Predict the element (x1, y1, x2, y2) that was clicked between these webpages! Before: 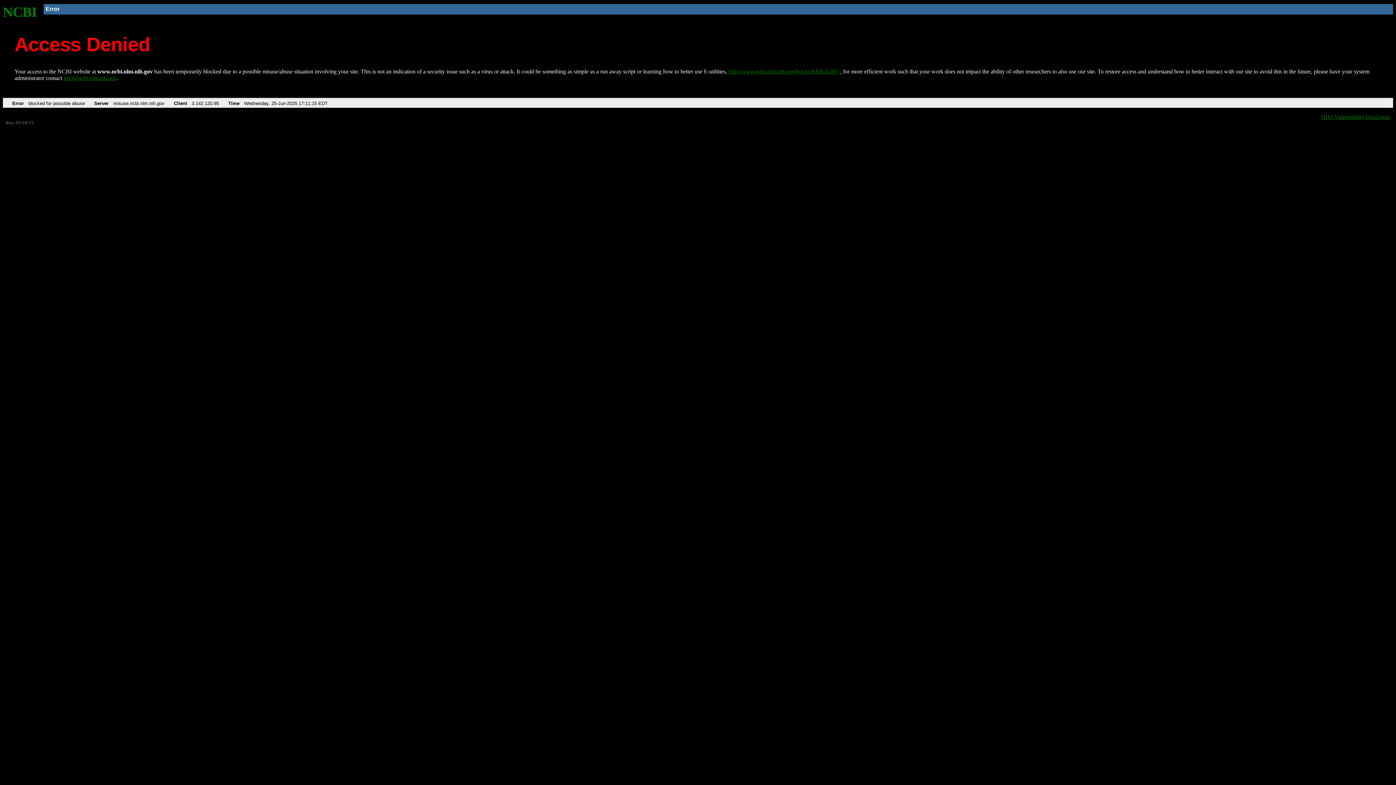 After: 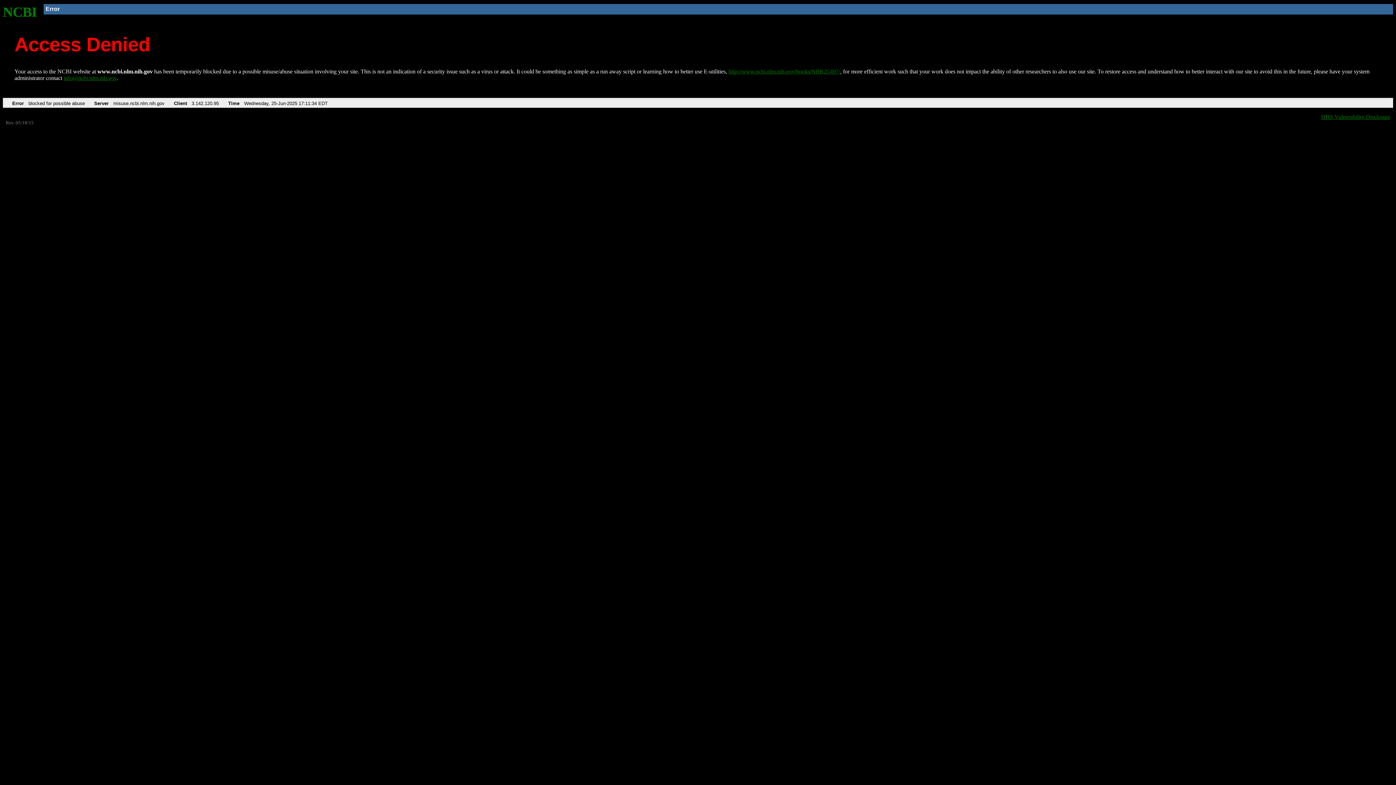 Action: label: http://www.ncbi.nlm.nih.gov/books/NBK25497/ bbox: (728, 68, 840, 74)